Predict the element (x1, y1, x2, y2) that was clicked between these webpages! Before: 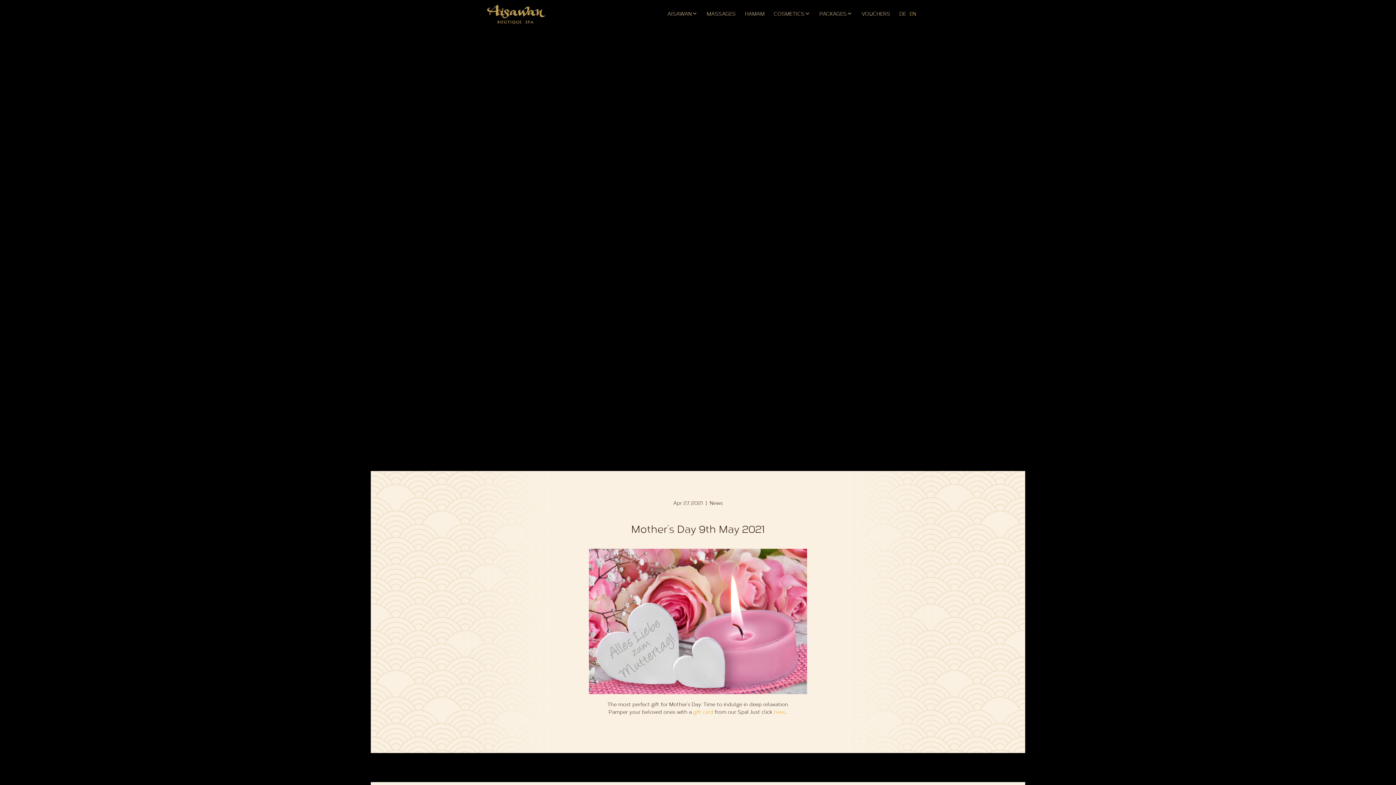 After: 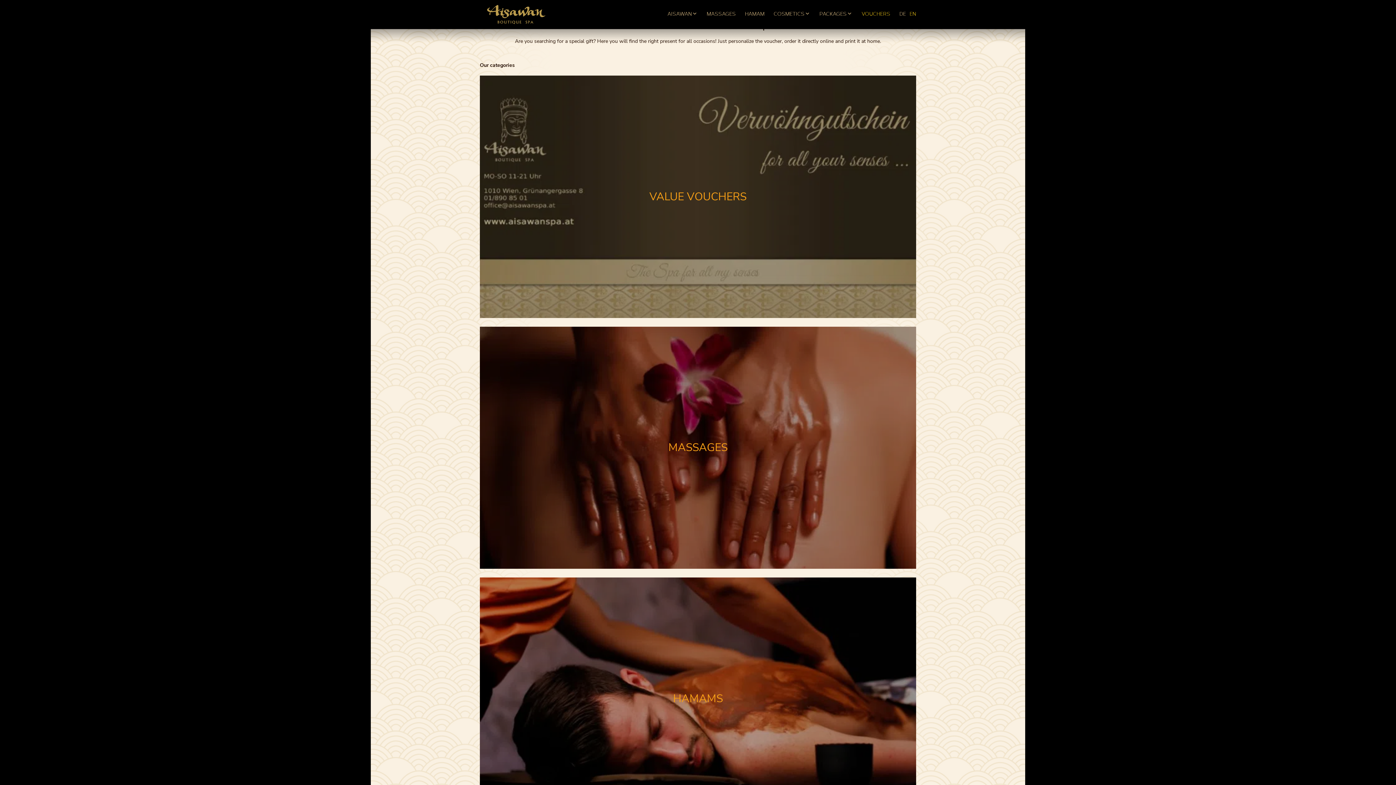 Action: label: VOUCHERS bbox: (852, 0, 890, 29)